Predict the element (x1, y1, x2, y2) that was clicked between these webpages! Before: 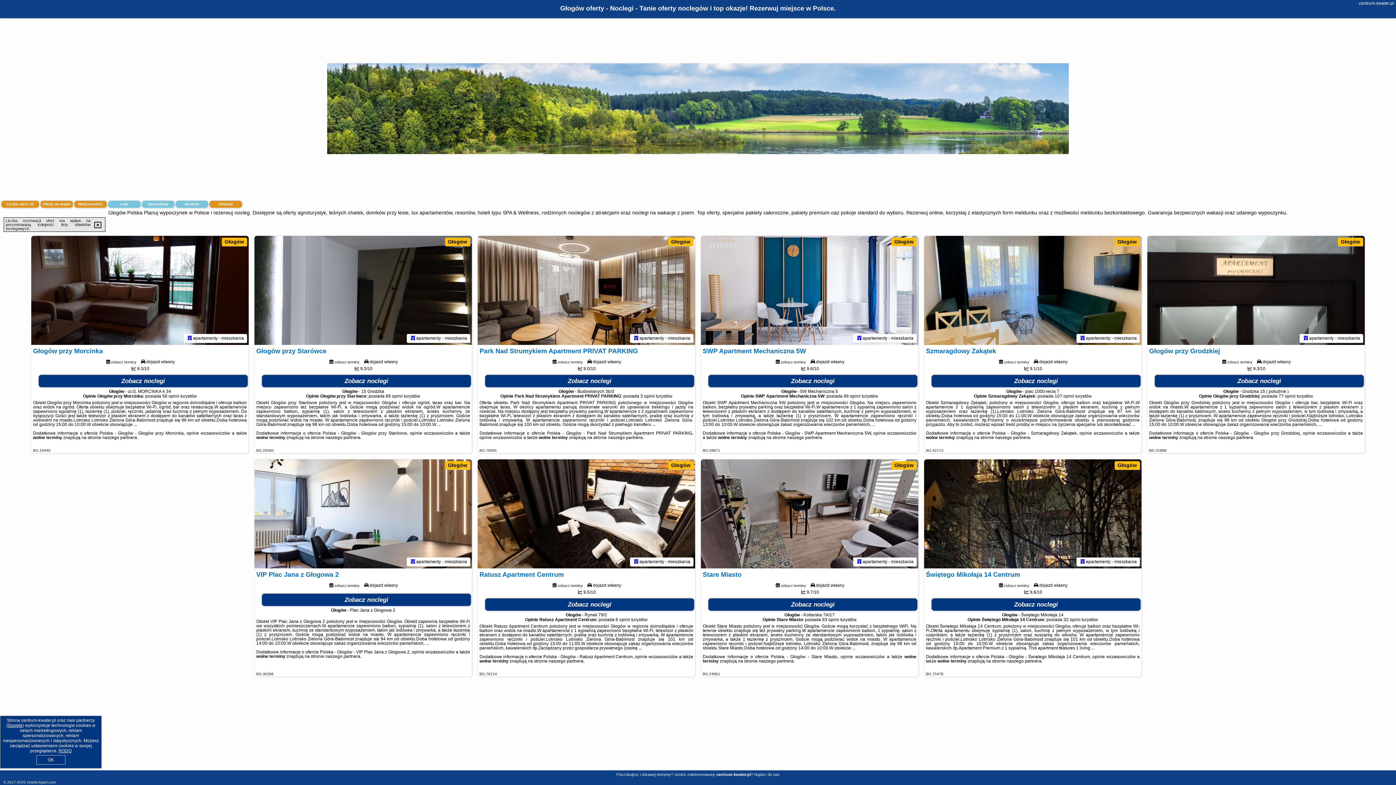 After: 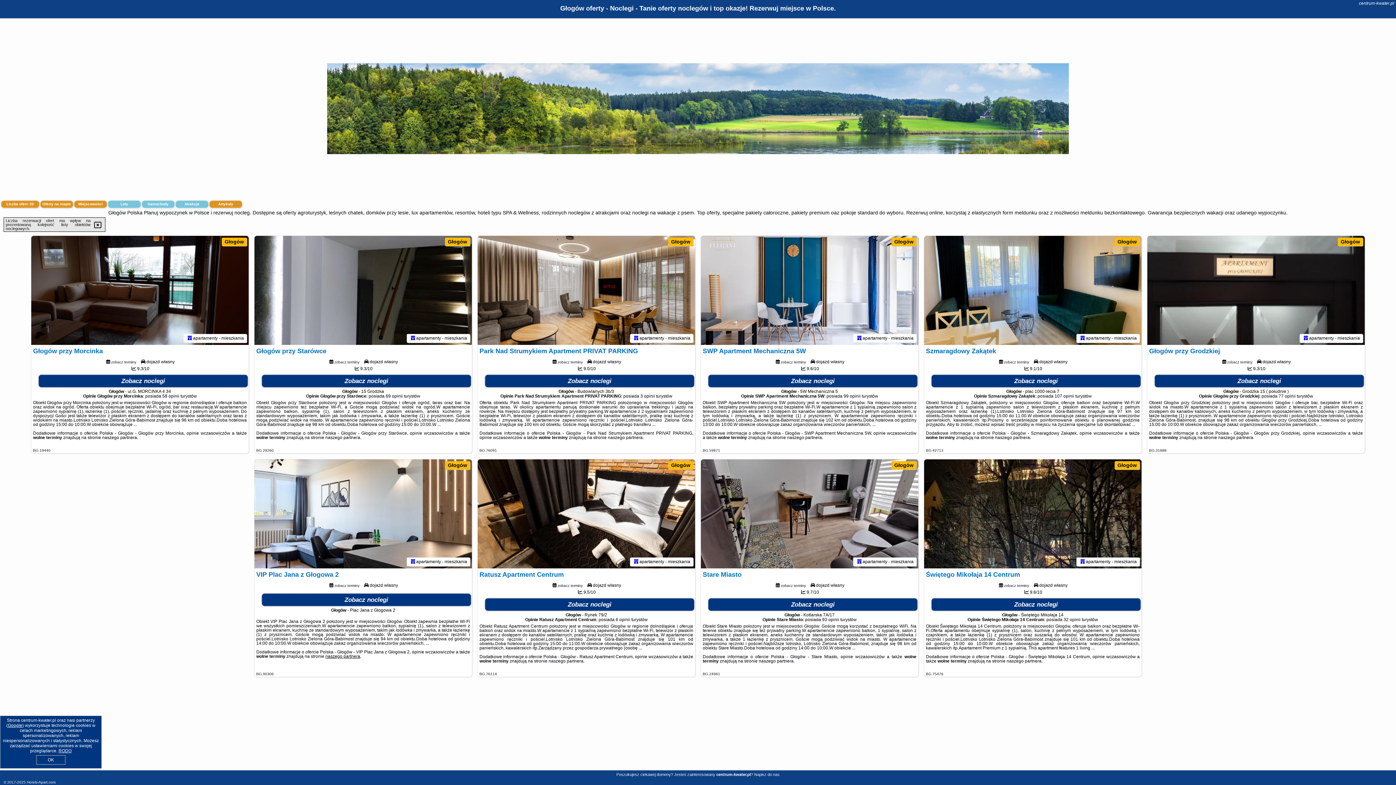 Action: label: naszego partnera bbox: (325, 654, 360, 659)